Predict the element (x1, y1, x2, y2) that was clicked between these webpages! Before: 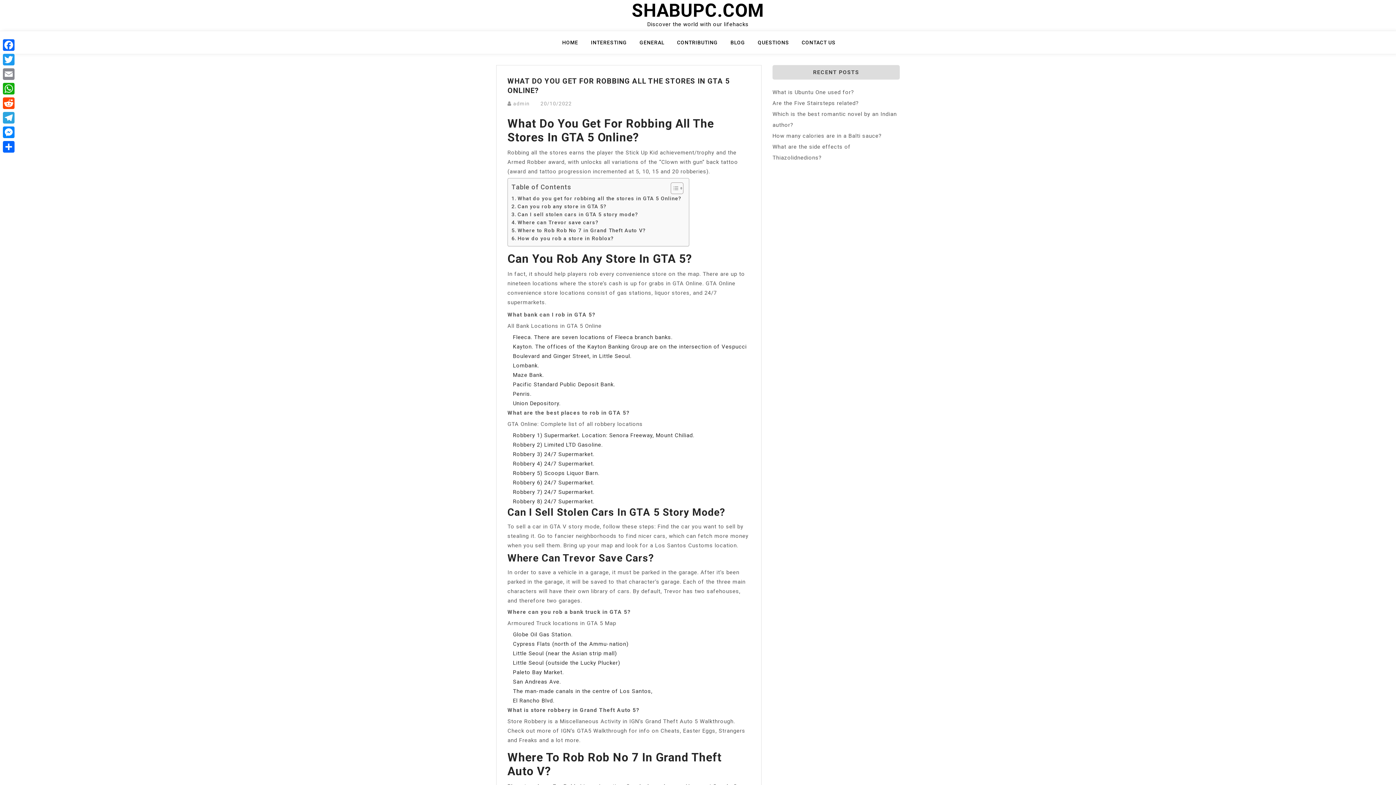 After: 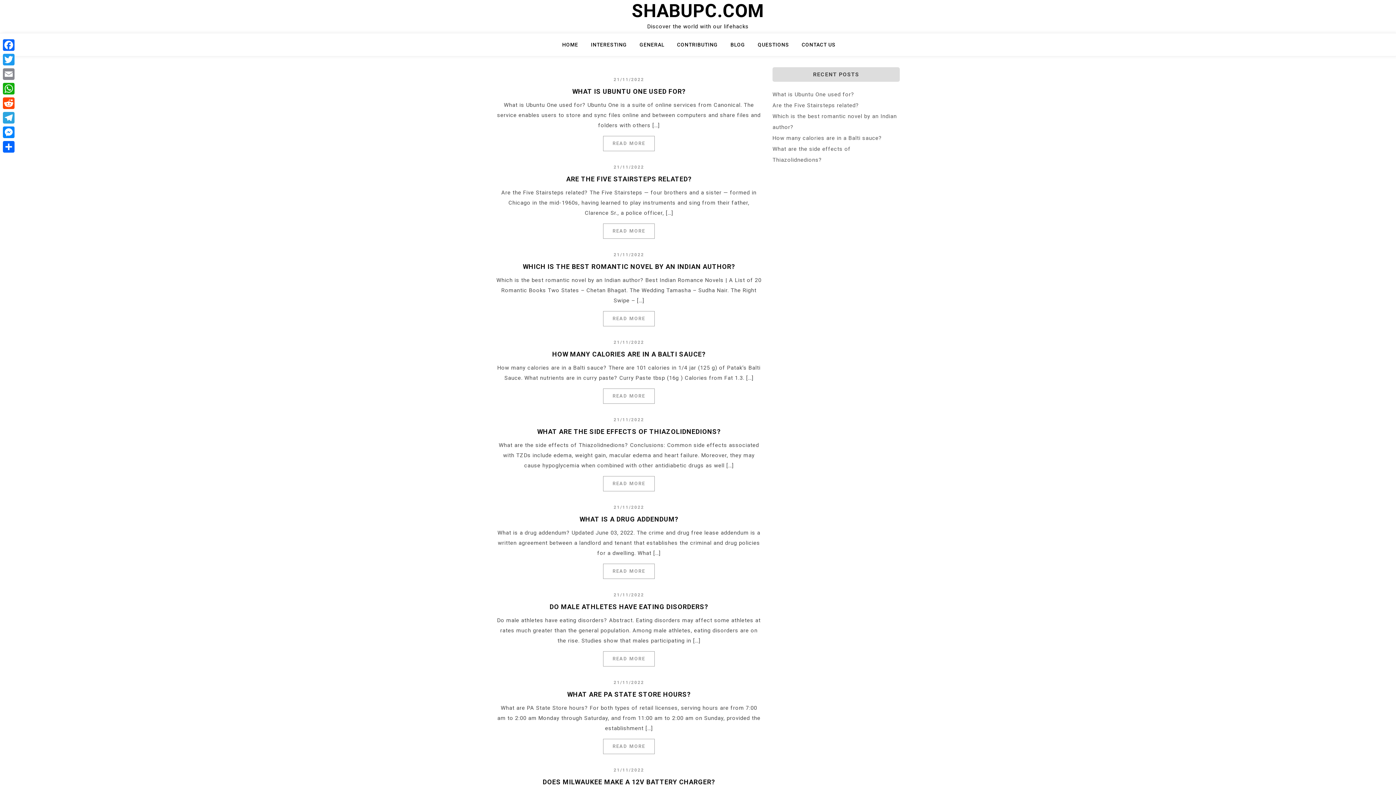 Action: label: SHABUPC.COM bbox: (632, 0, 764, 21)